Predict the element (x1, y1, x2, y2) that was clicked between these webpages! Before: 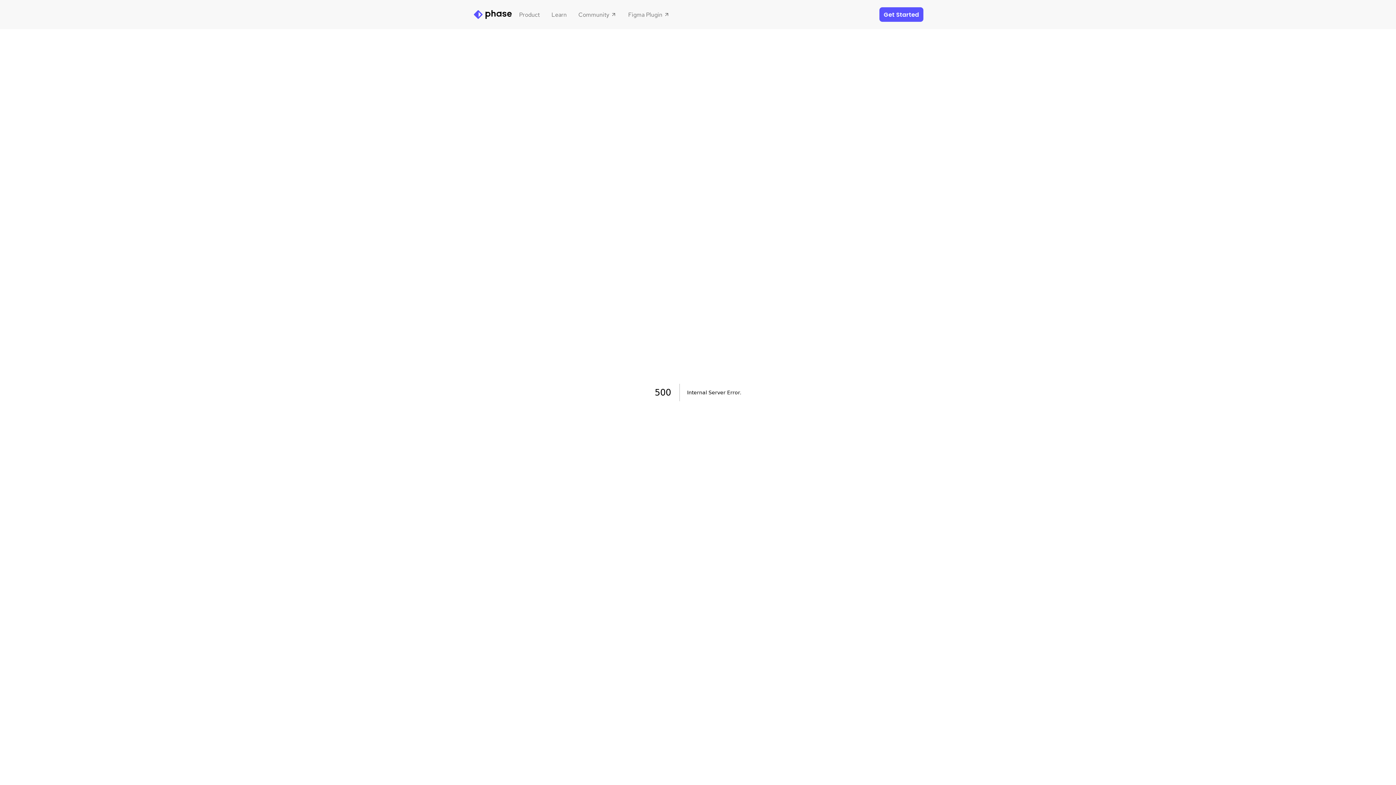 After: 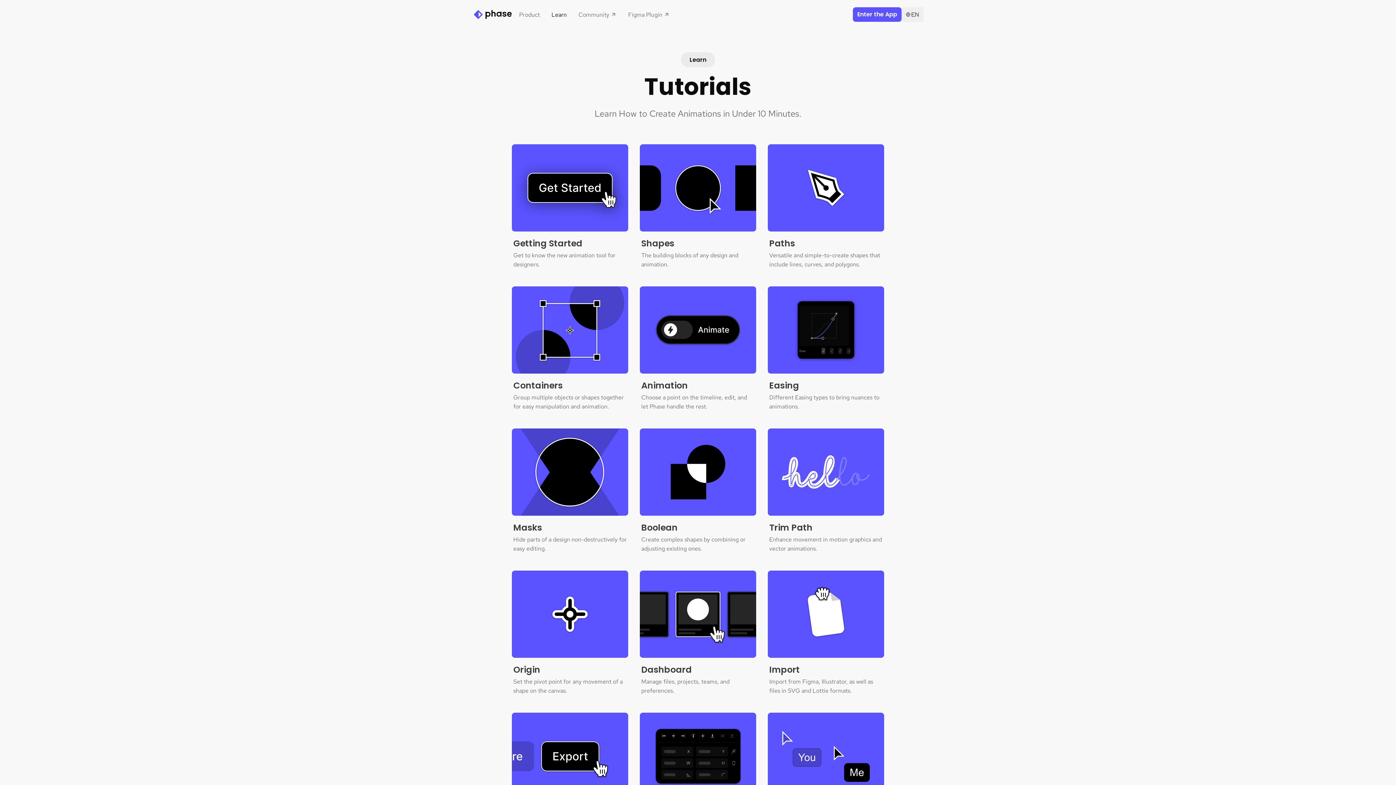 Action: label: Learn bbox: (545, 7, 572, 21)